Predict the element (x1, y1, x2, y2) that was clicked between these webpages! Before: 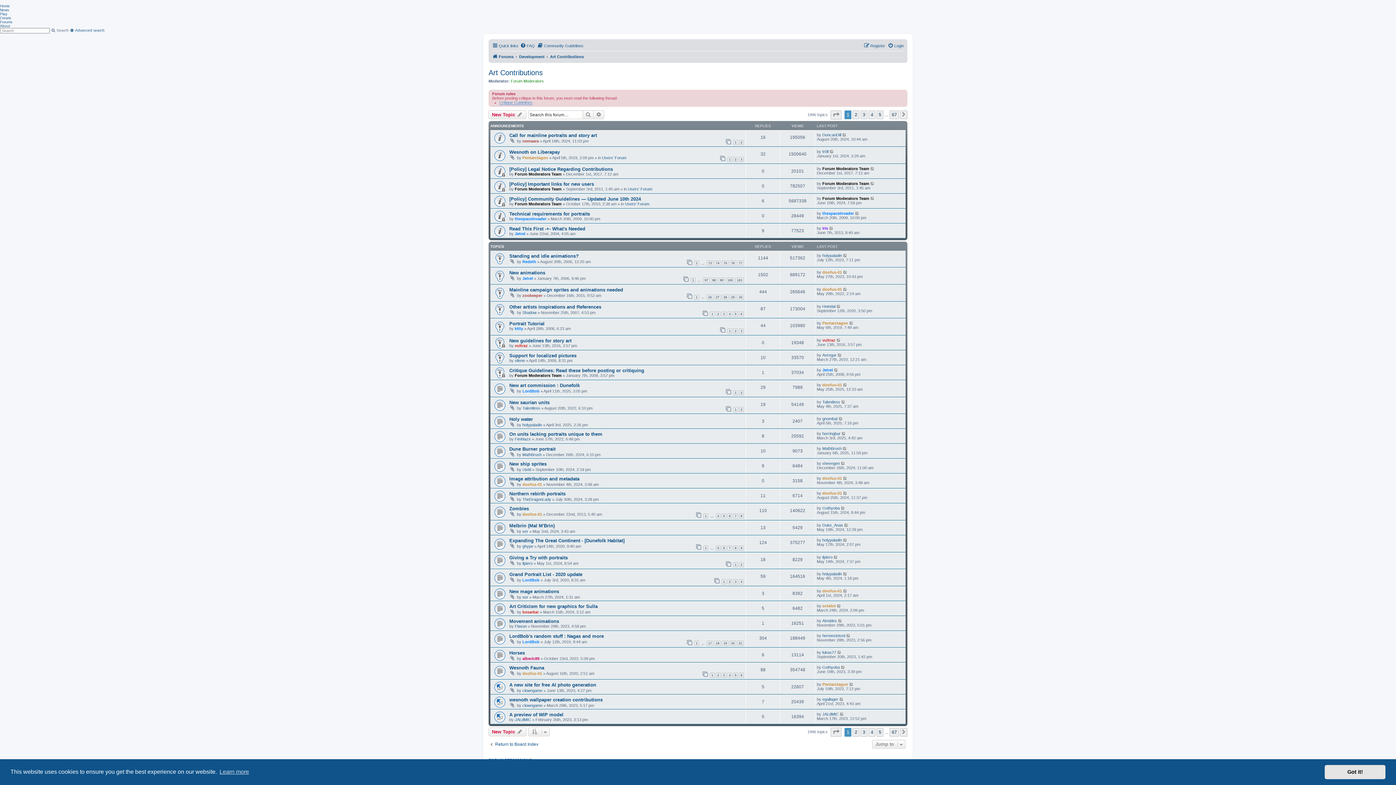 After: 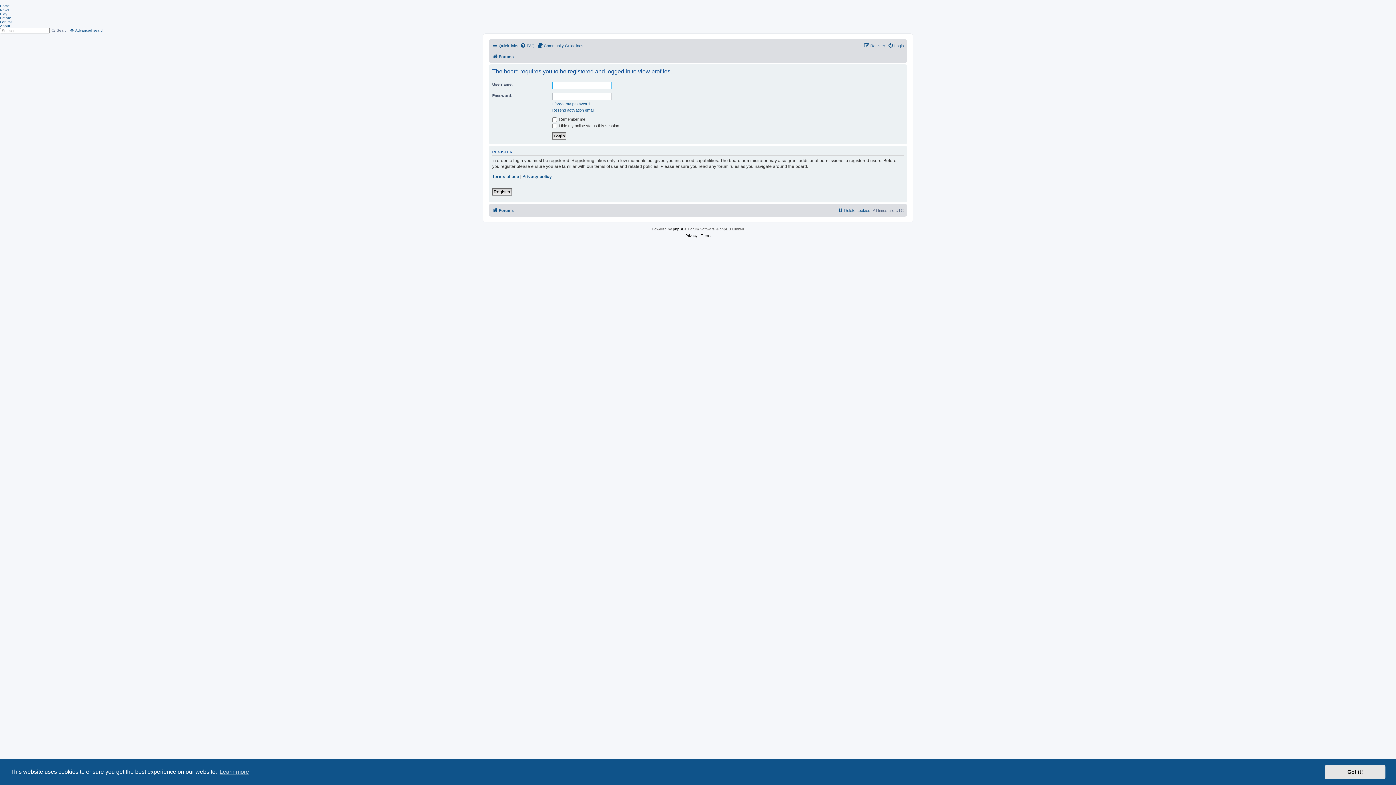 Action: bbox: (522, 703, 542, 708) label: clowngame